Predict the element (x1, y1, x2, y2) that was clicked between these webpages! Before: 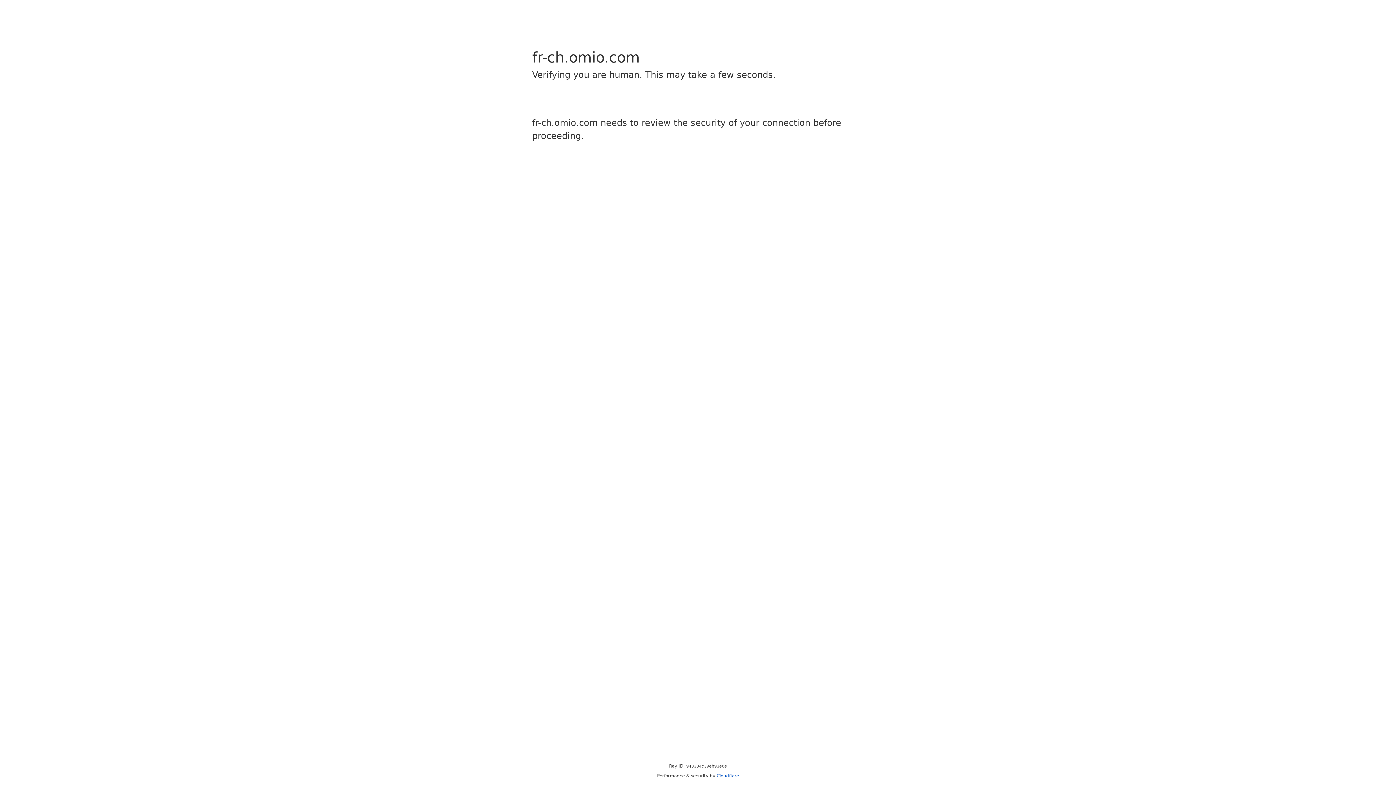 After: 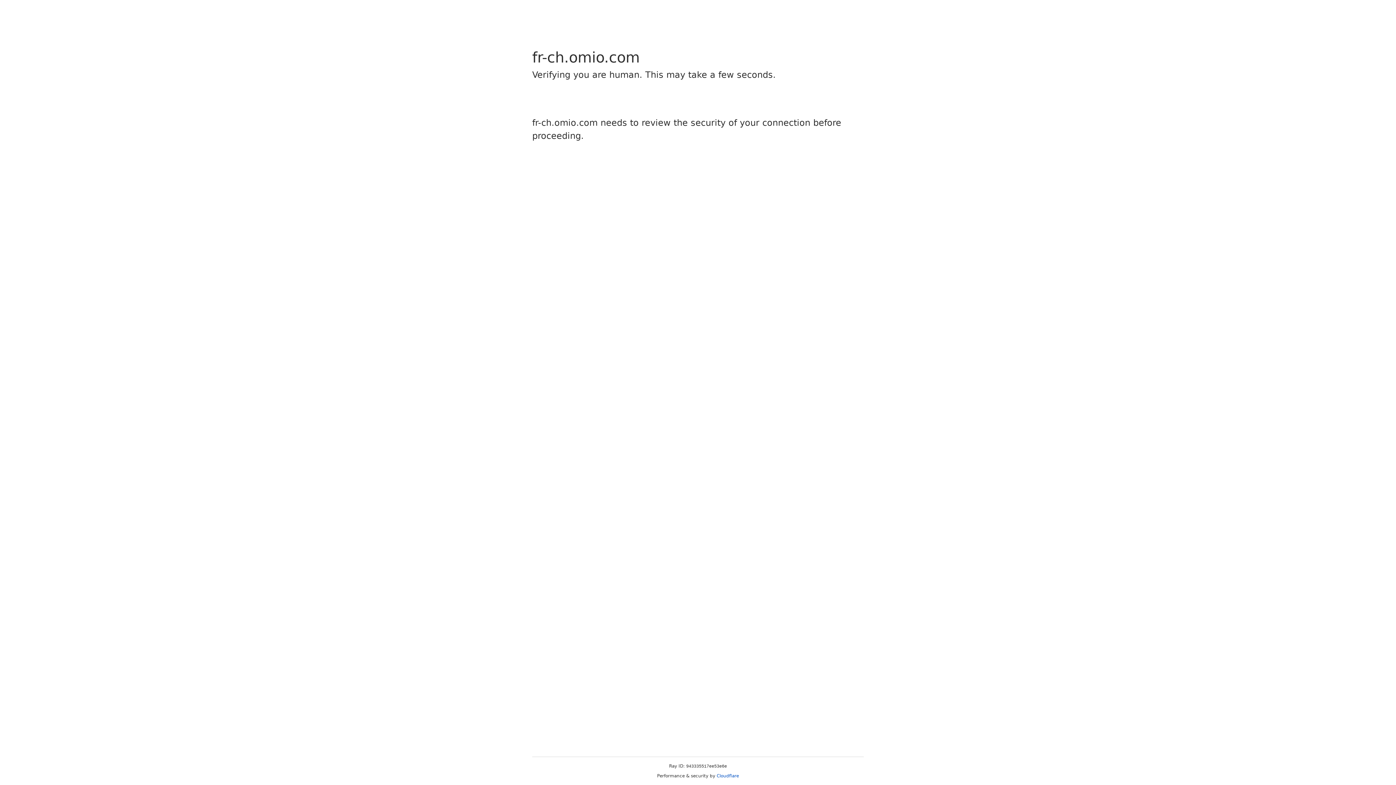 Action: bbox: (716, 773, 739, 778) label: Cloudflare